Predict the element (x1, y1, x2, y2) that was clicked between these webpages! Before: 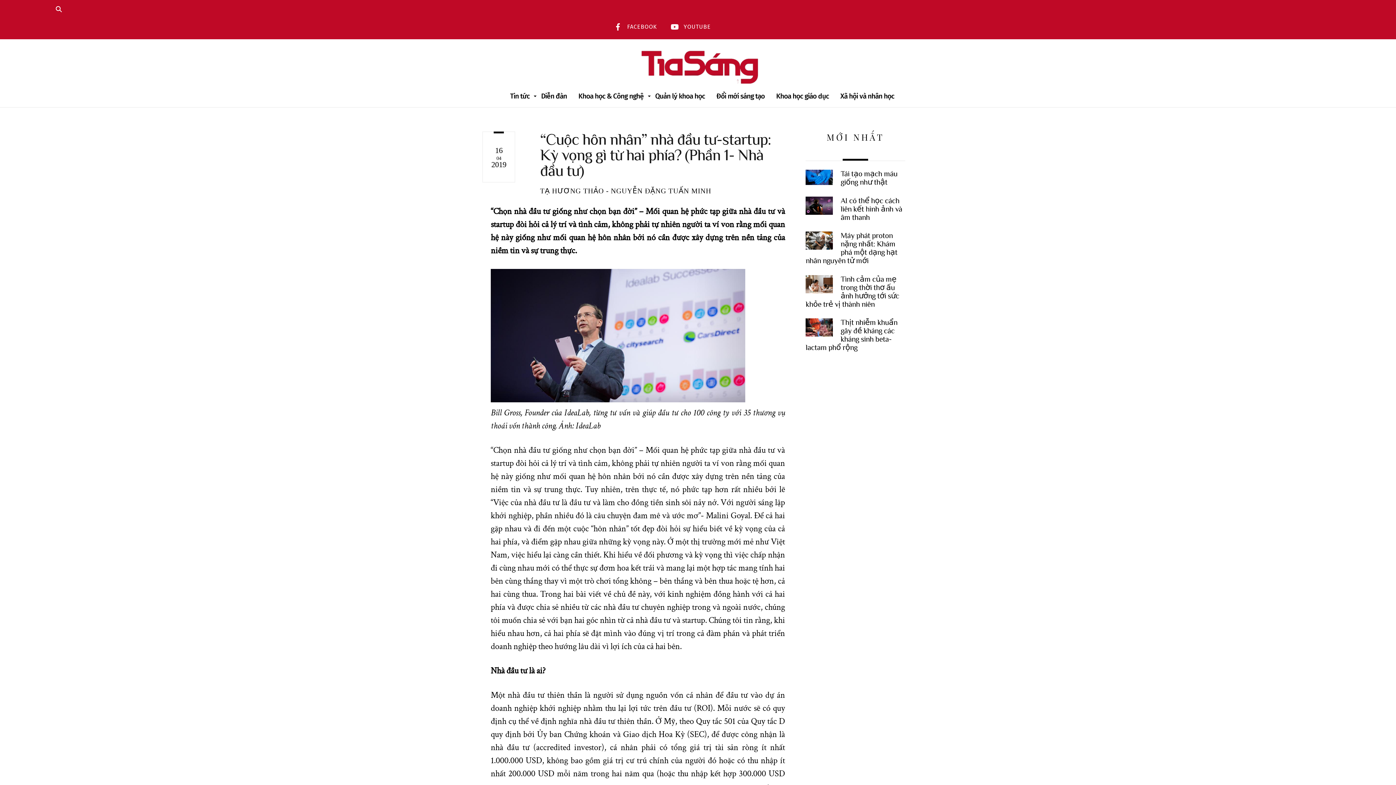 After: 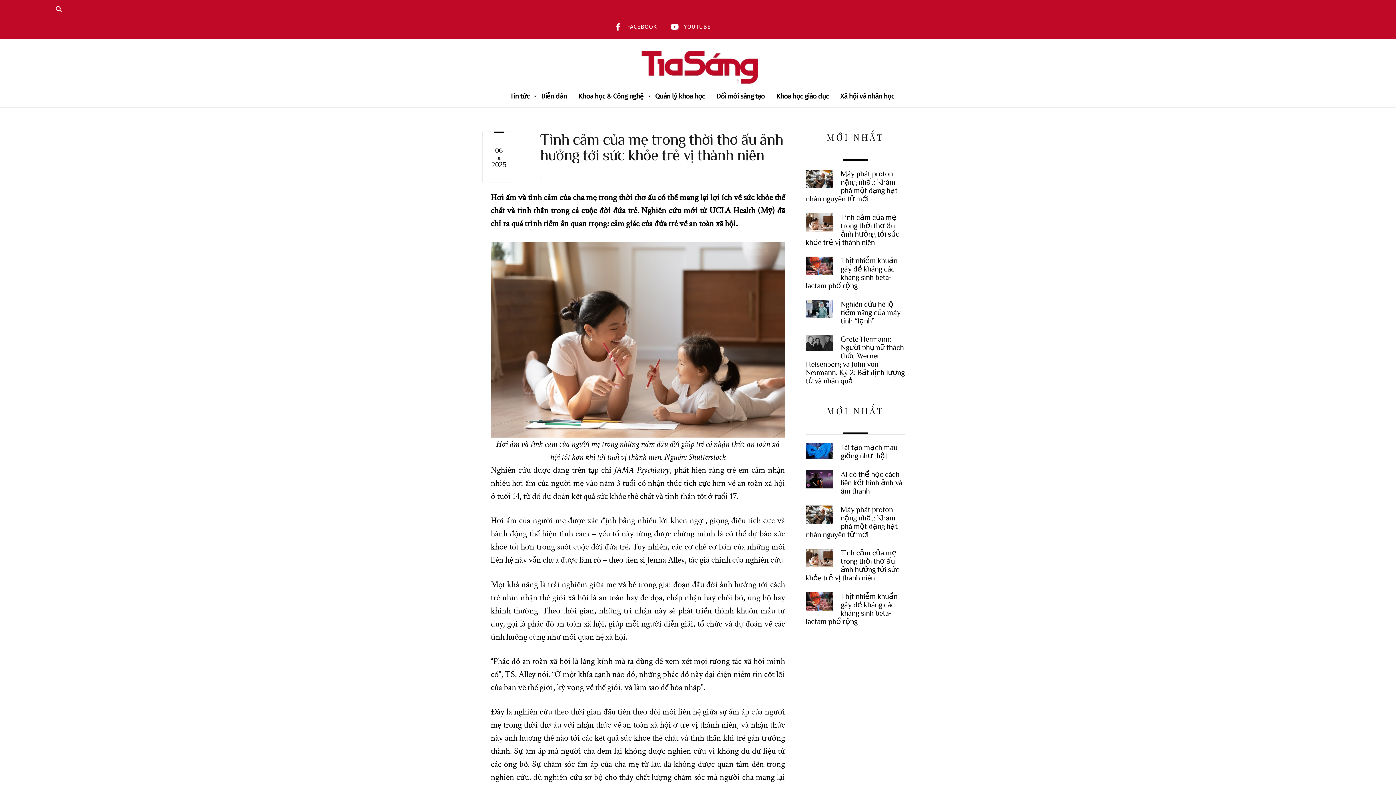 Action: bbox: (805, 275, 905, 308) label: Tình cảm của mẹ trong thời thơ ấu ảnh hưởng tới sức khỏe trẻ vị thành niên